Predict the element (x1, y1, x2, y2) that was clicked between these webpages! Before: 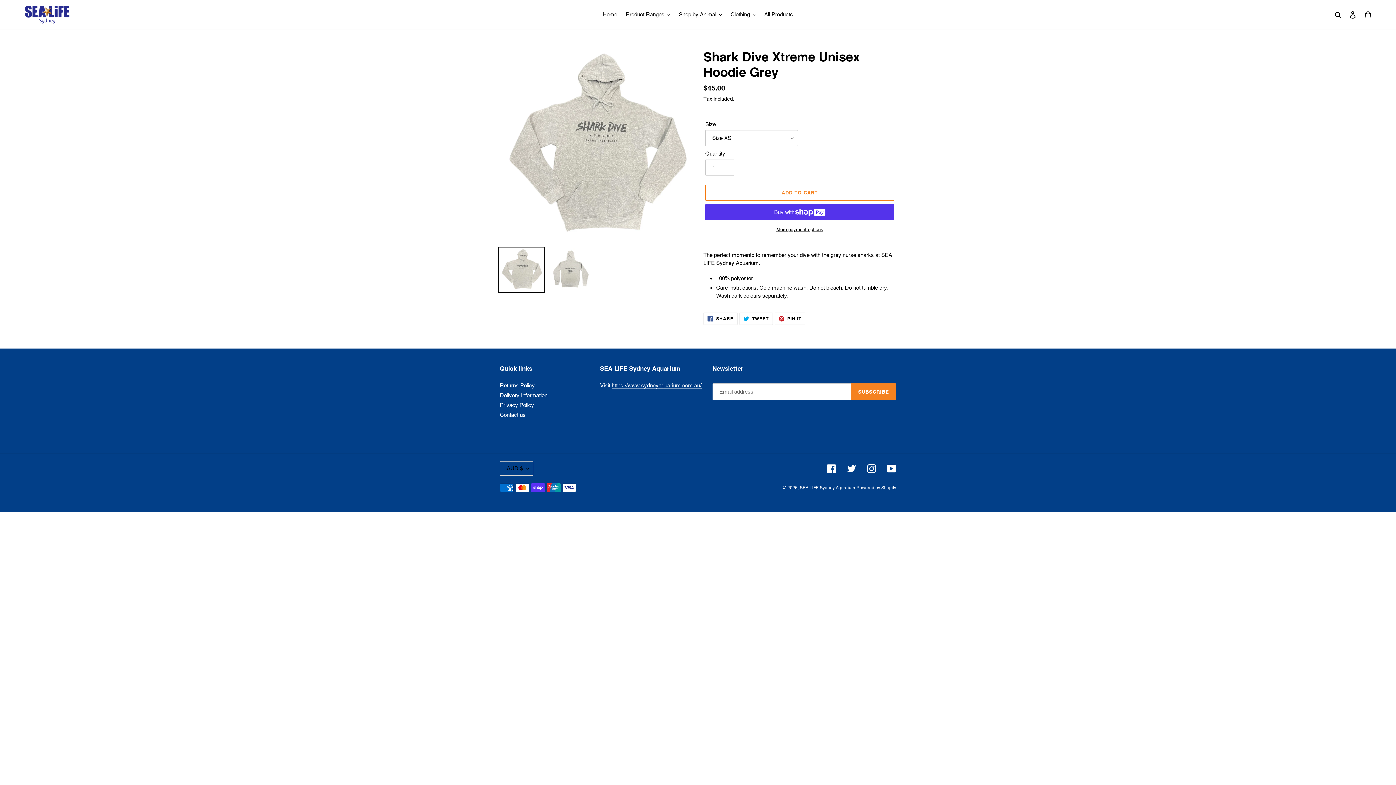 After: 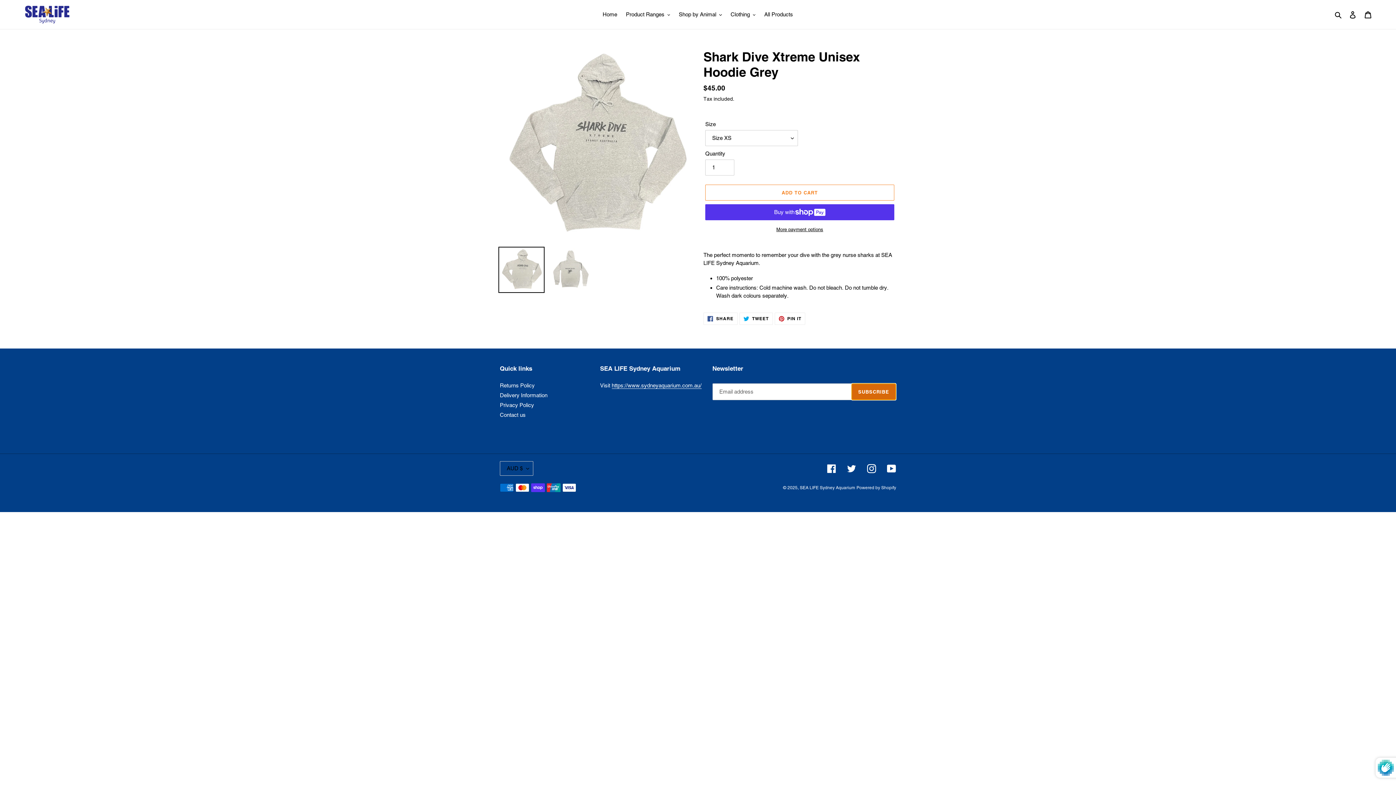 Action: bbox: (851, 383, 896, 400) label: SUBSCRIBE